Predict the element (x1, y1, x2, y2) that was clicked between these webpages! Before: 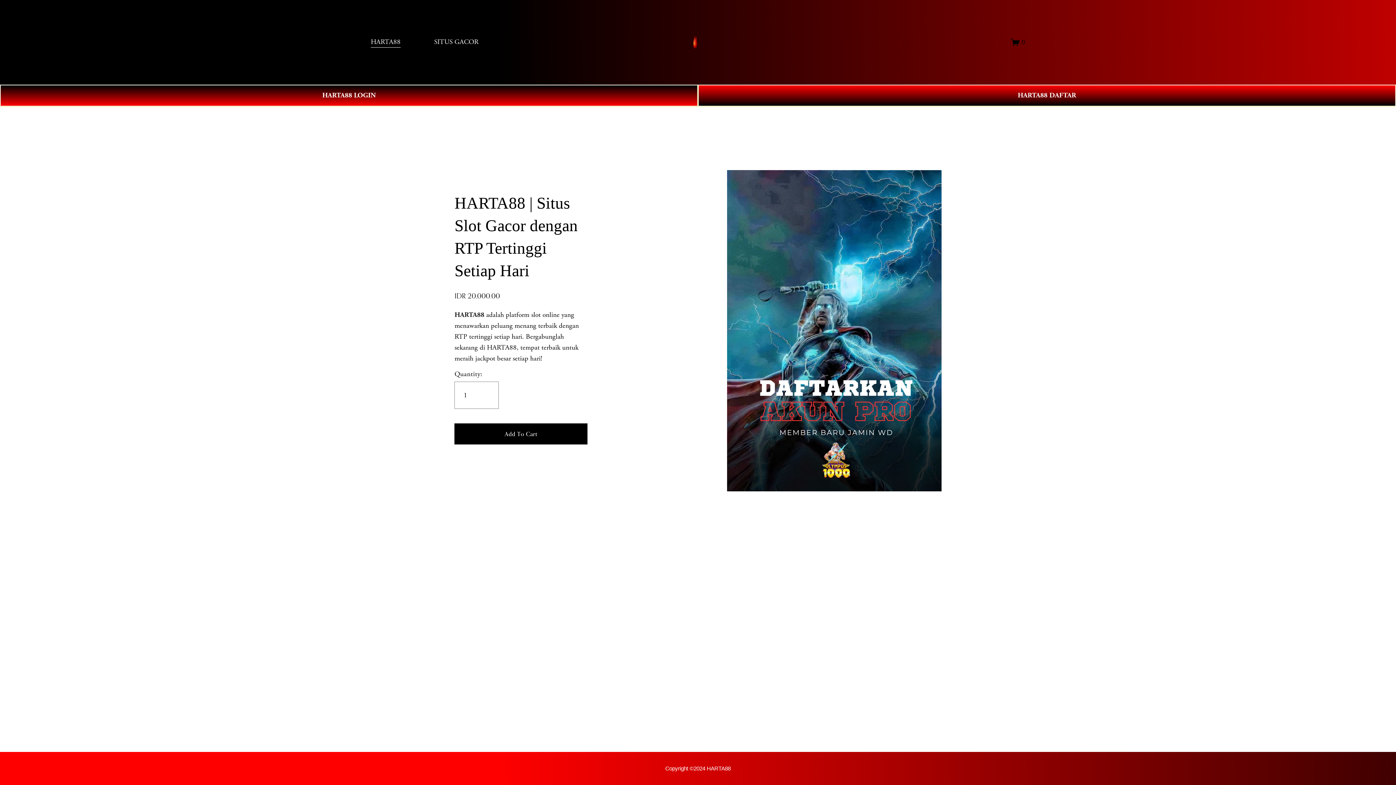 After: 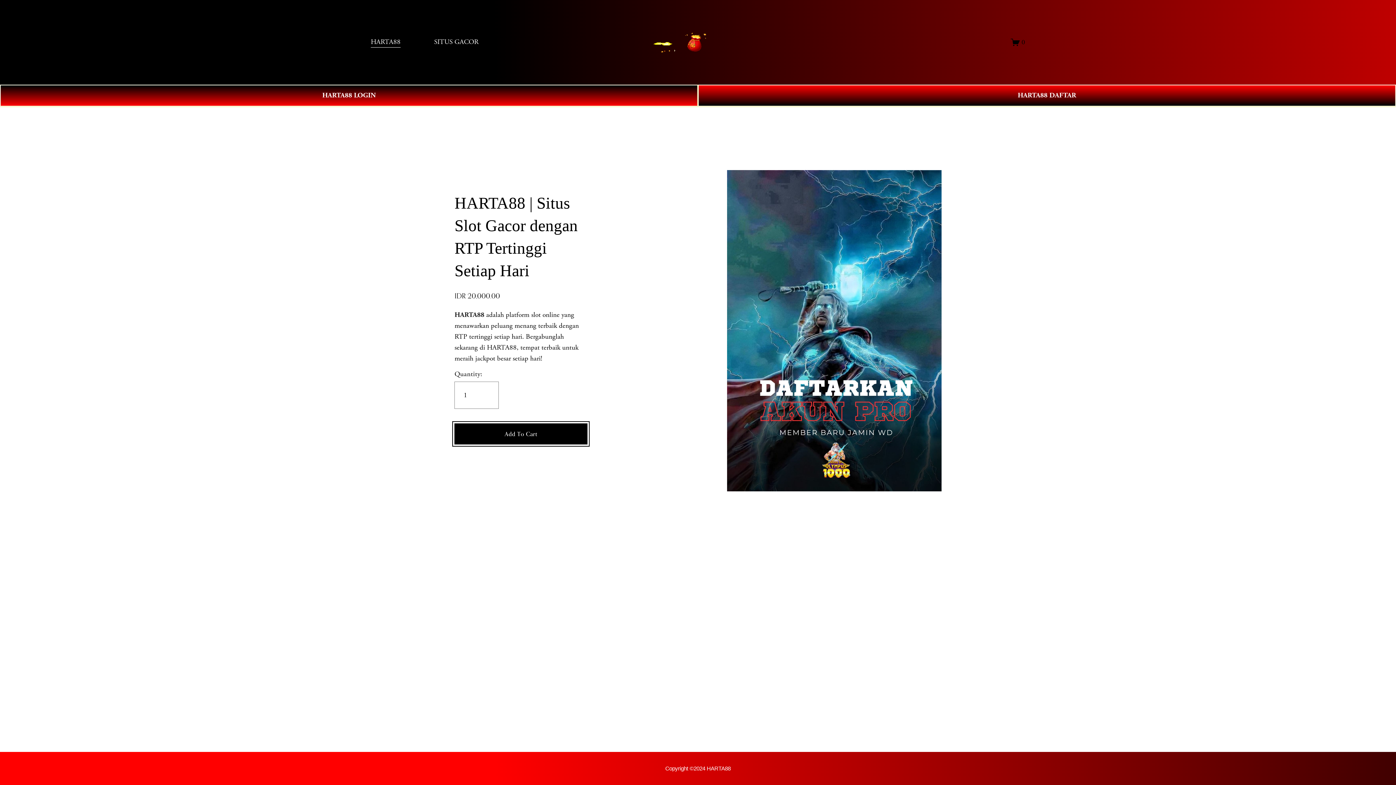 Action: label: Add To Cart bbox: (454, 429, 587, 438)